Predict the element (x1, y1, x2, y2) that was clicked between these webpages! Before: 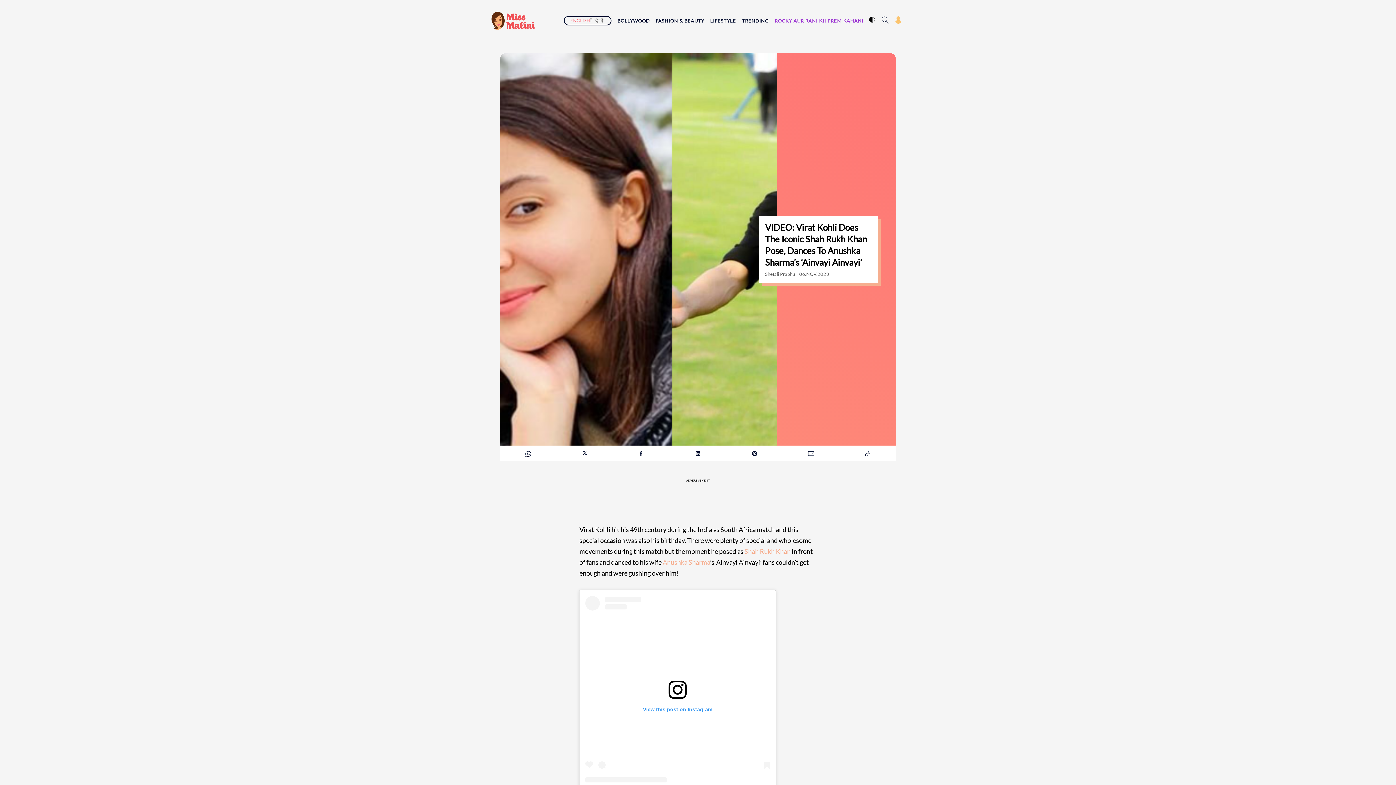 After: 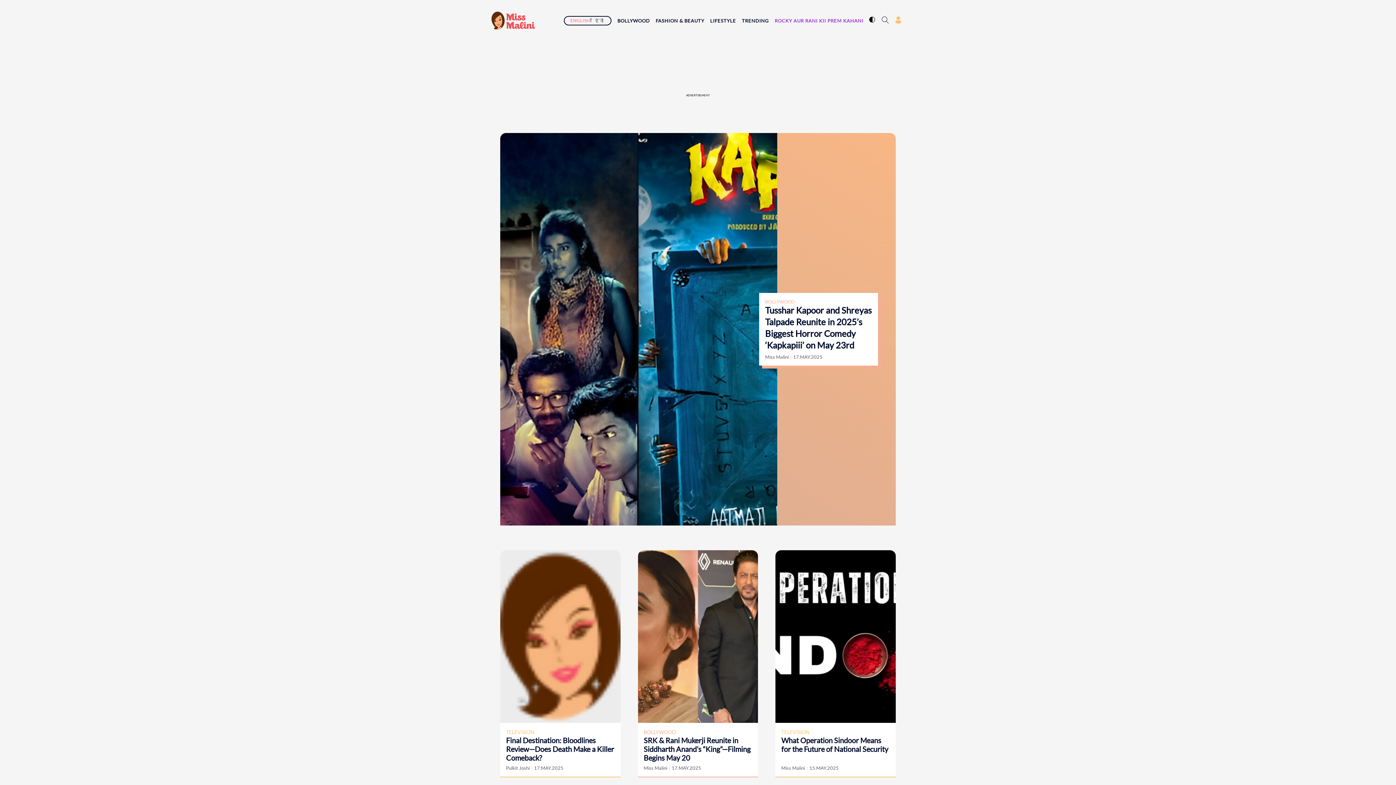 Action: label: ENGLISH bbox: (569, 17, 591, 23)